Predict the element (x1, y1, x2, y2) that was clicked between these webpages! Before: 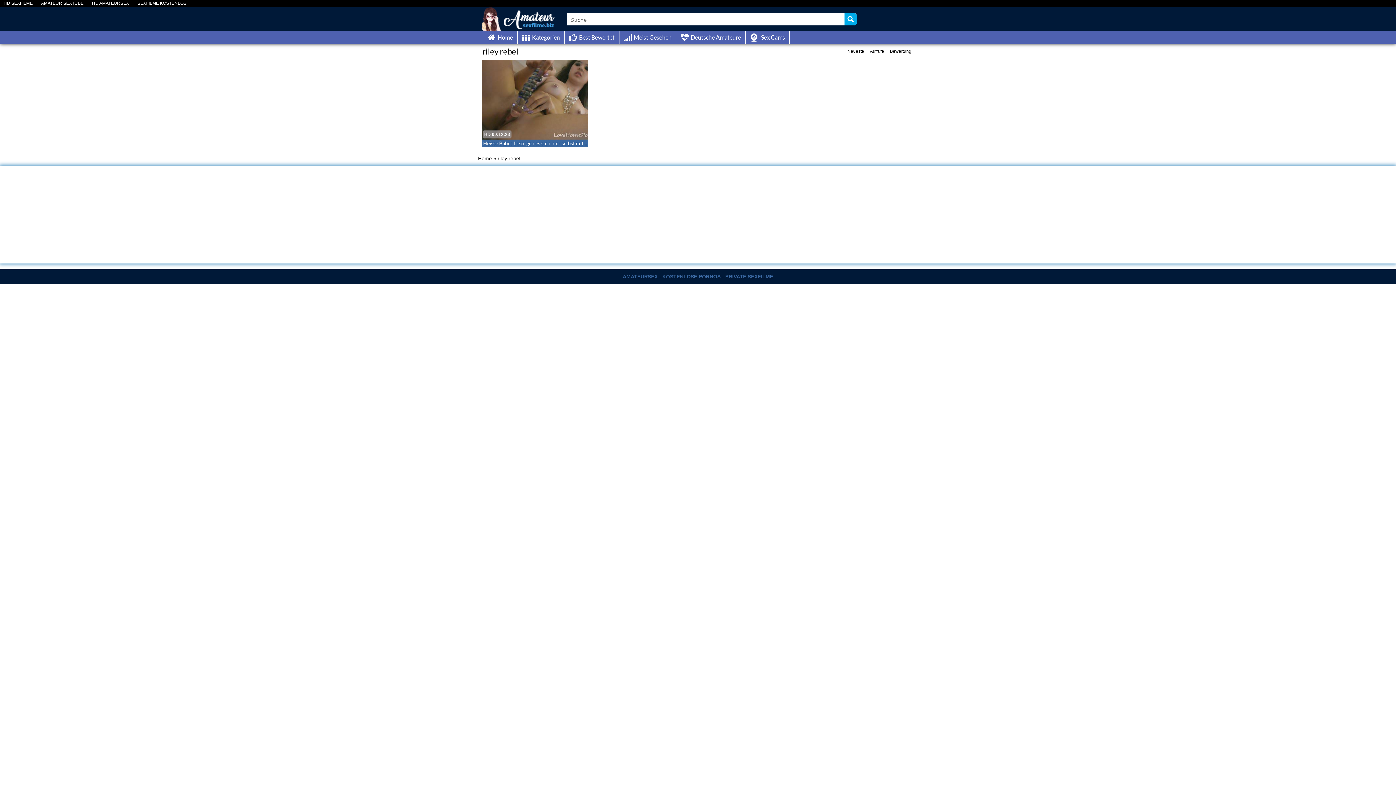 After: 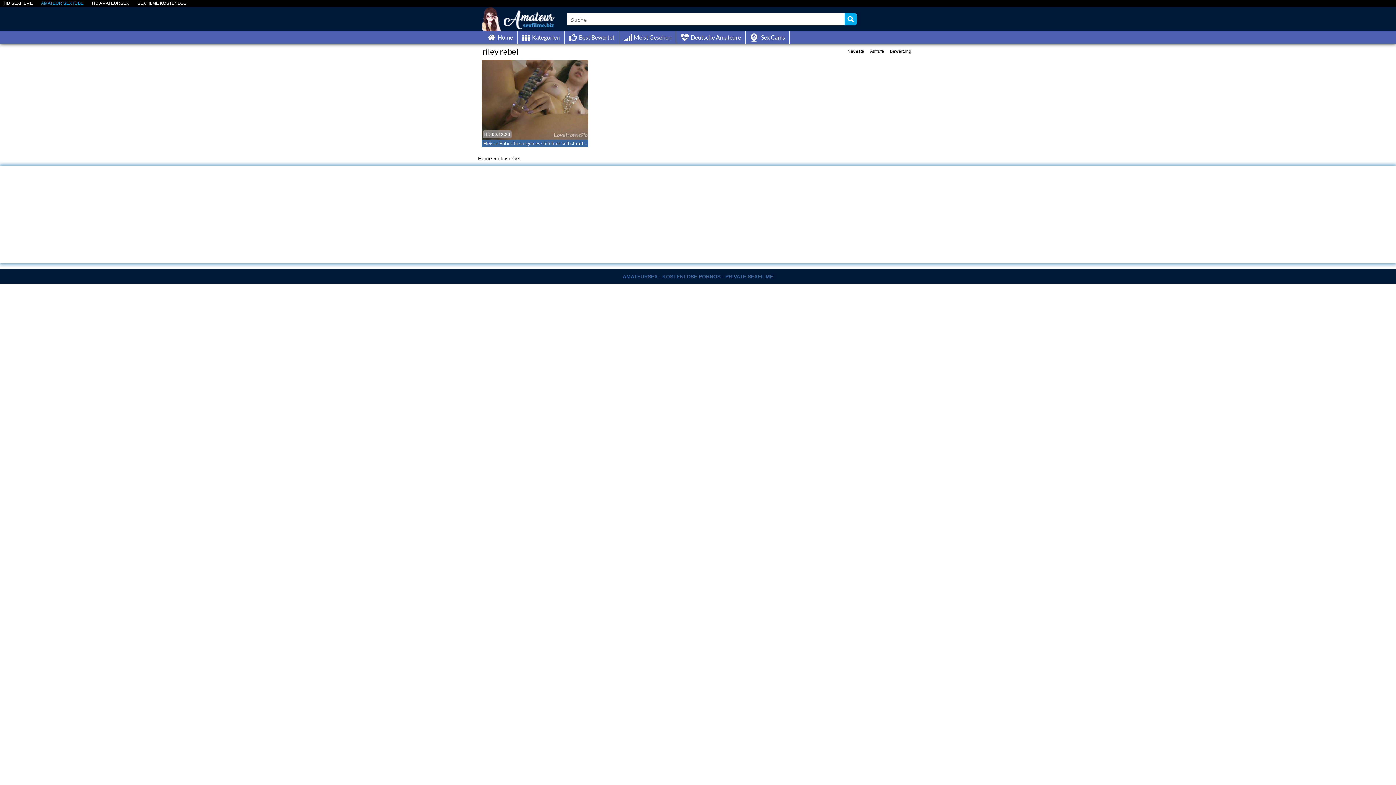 Action: bbox: (37, 2, 87, 4) label: AMATEUR SEXTUBE